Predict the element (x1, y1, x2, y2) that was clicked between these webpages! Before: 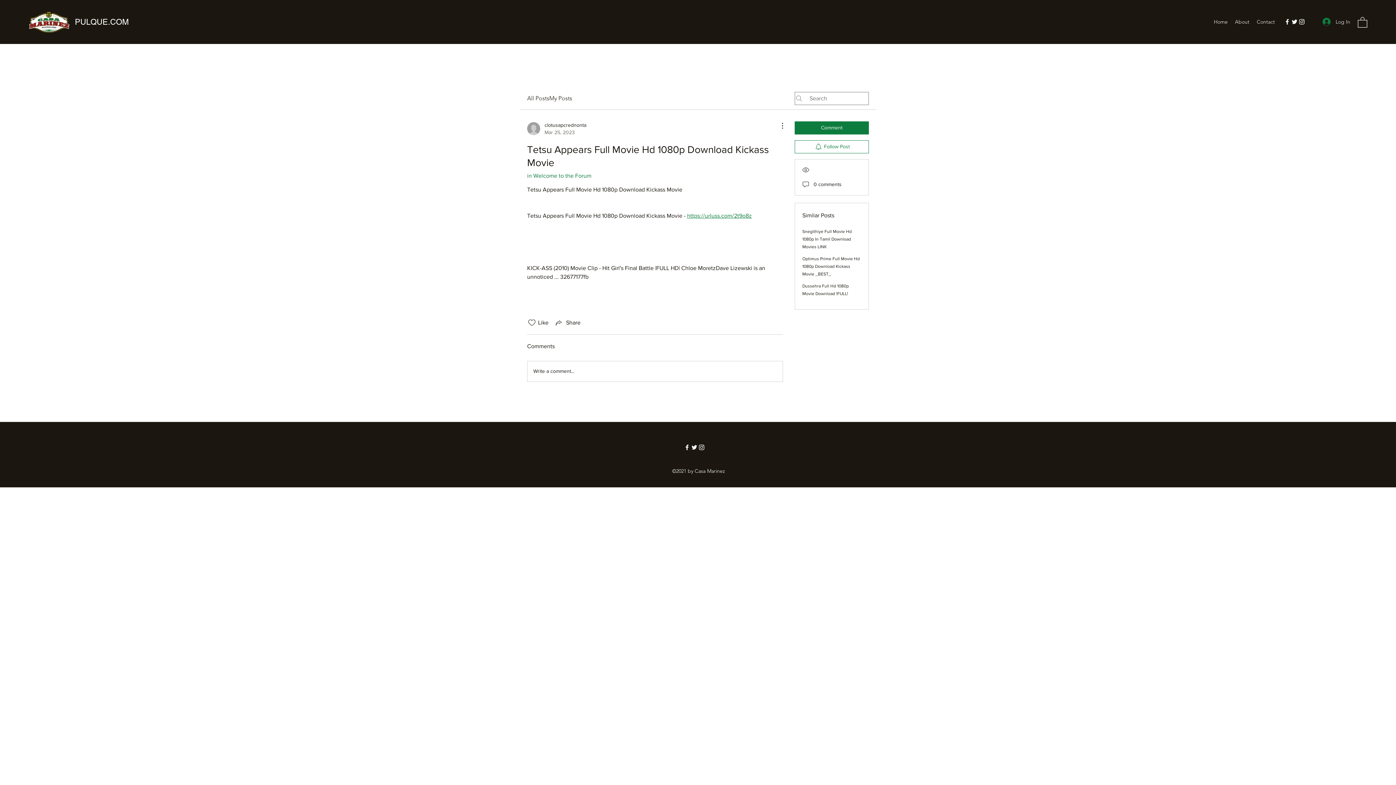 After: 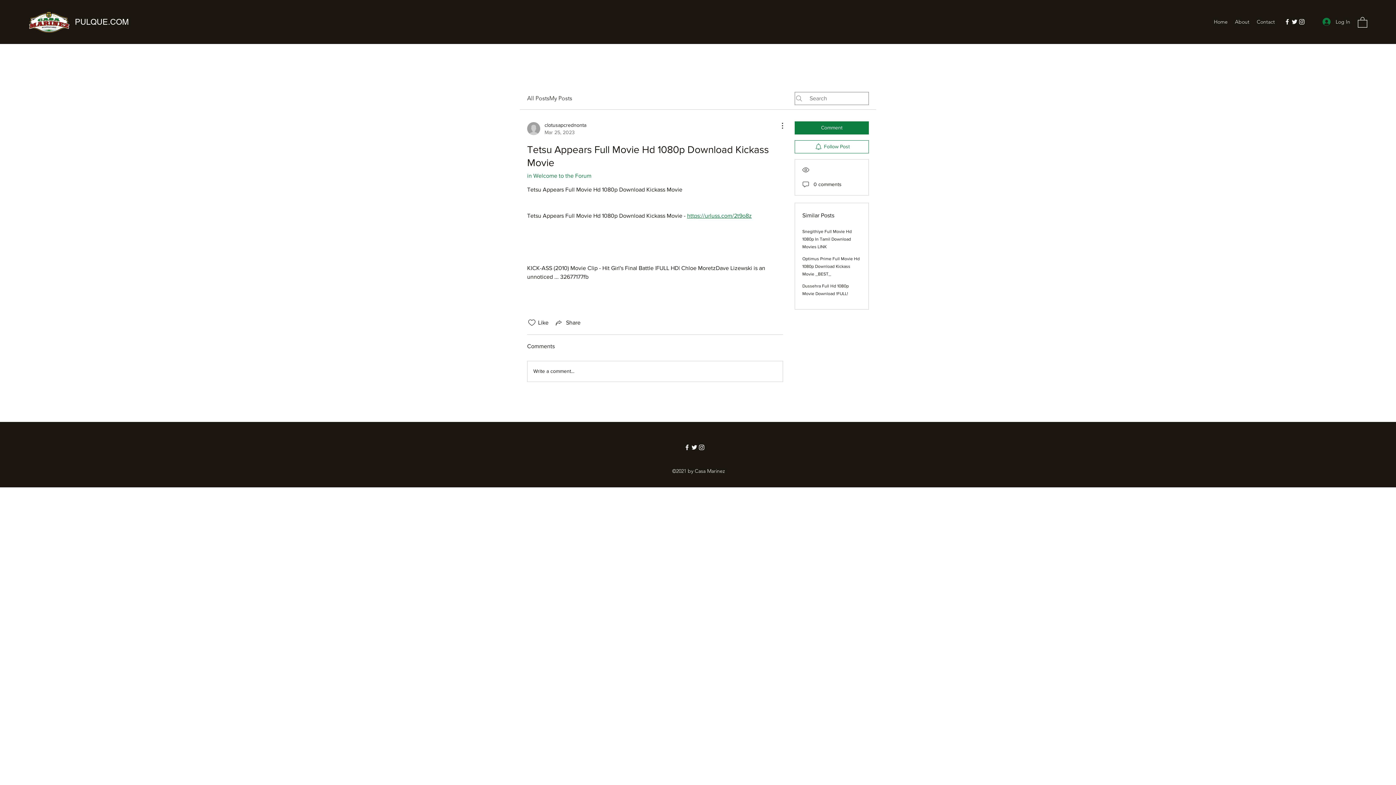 Action: bbox: (698, 443, 705, 451) label: Instagram